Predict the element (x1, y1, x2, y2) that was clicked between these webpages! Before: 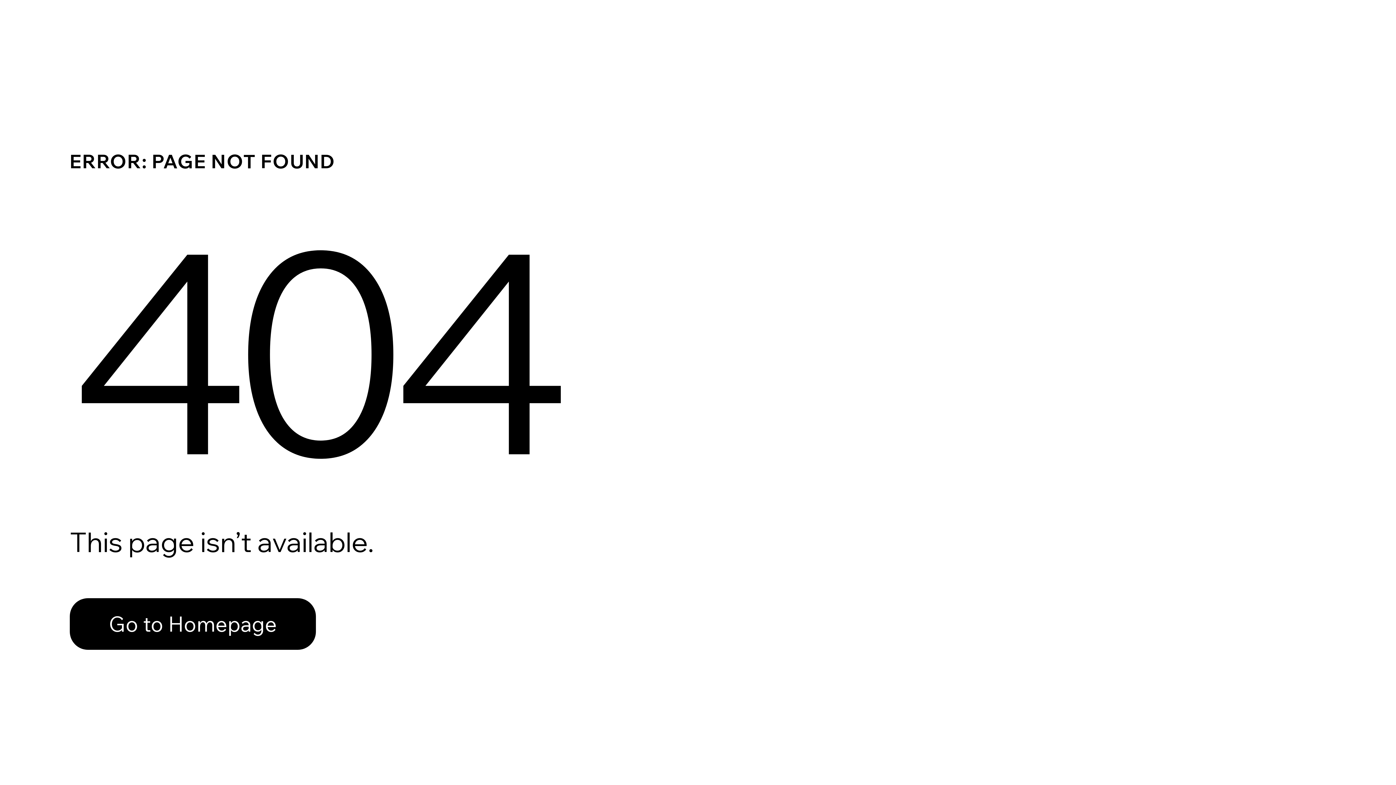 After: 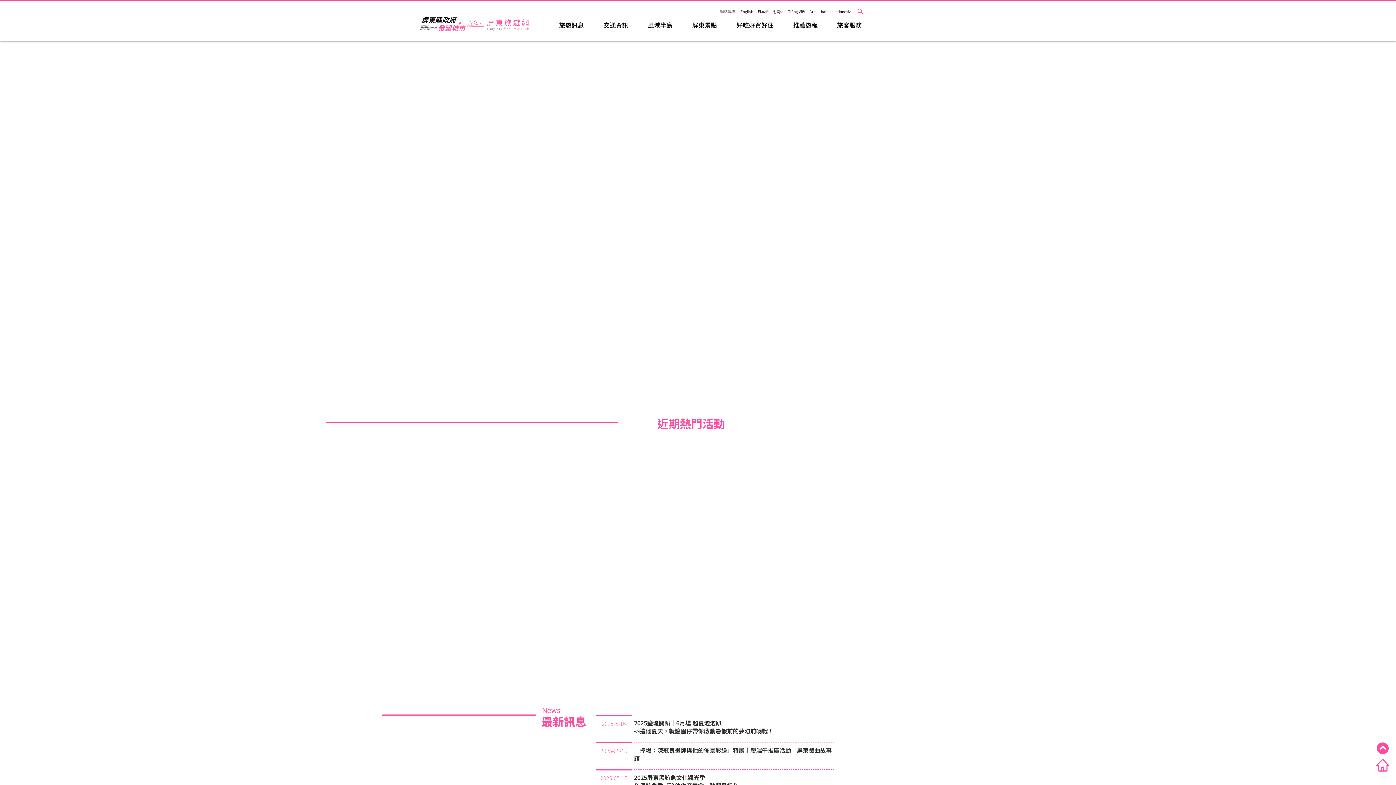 Action: bbox: (69, 598, 316, 650) label: Go to Homepage